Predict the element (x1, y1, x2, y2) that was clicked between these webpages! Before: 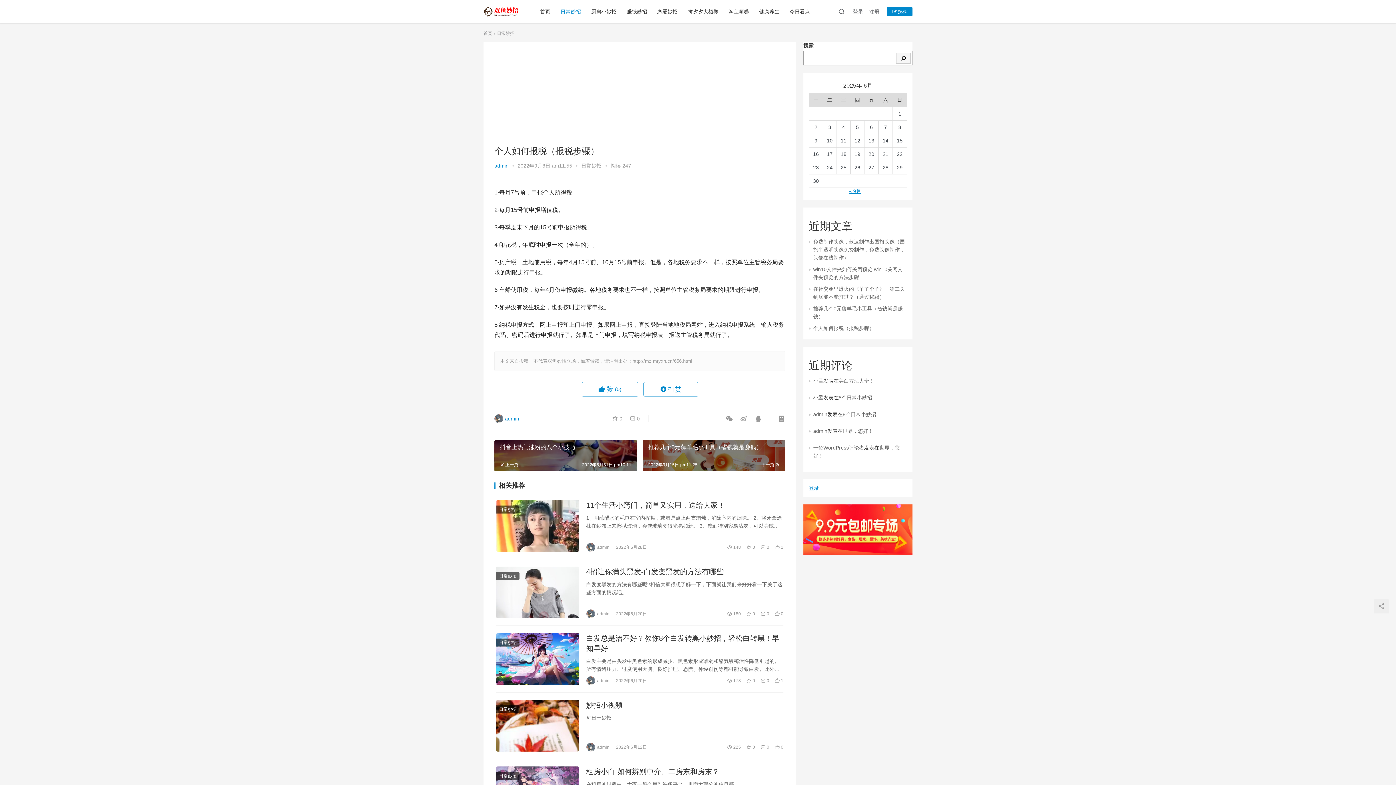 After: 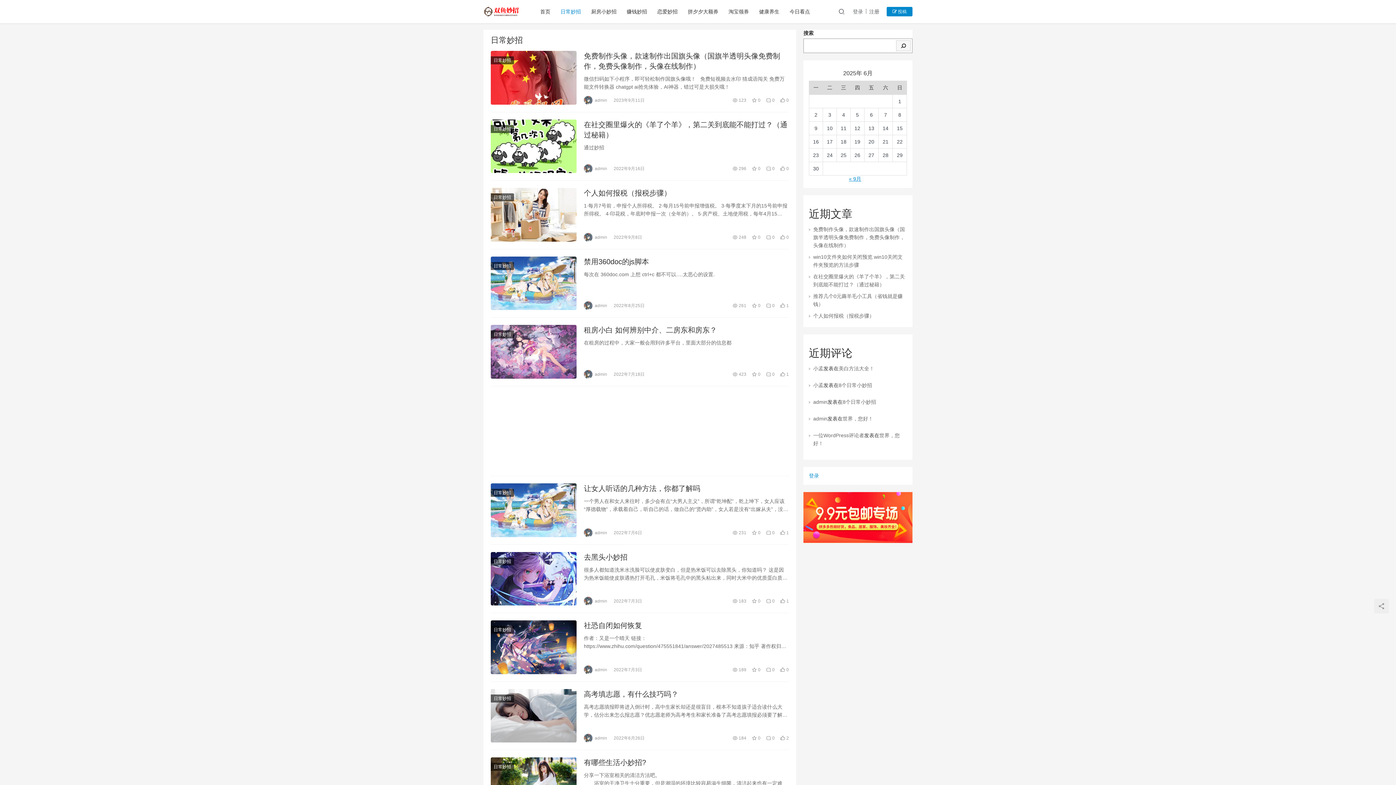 Action: bbox: (581, 78, 601, 84) label: 日常妙招